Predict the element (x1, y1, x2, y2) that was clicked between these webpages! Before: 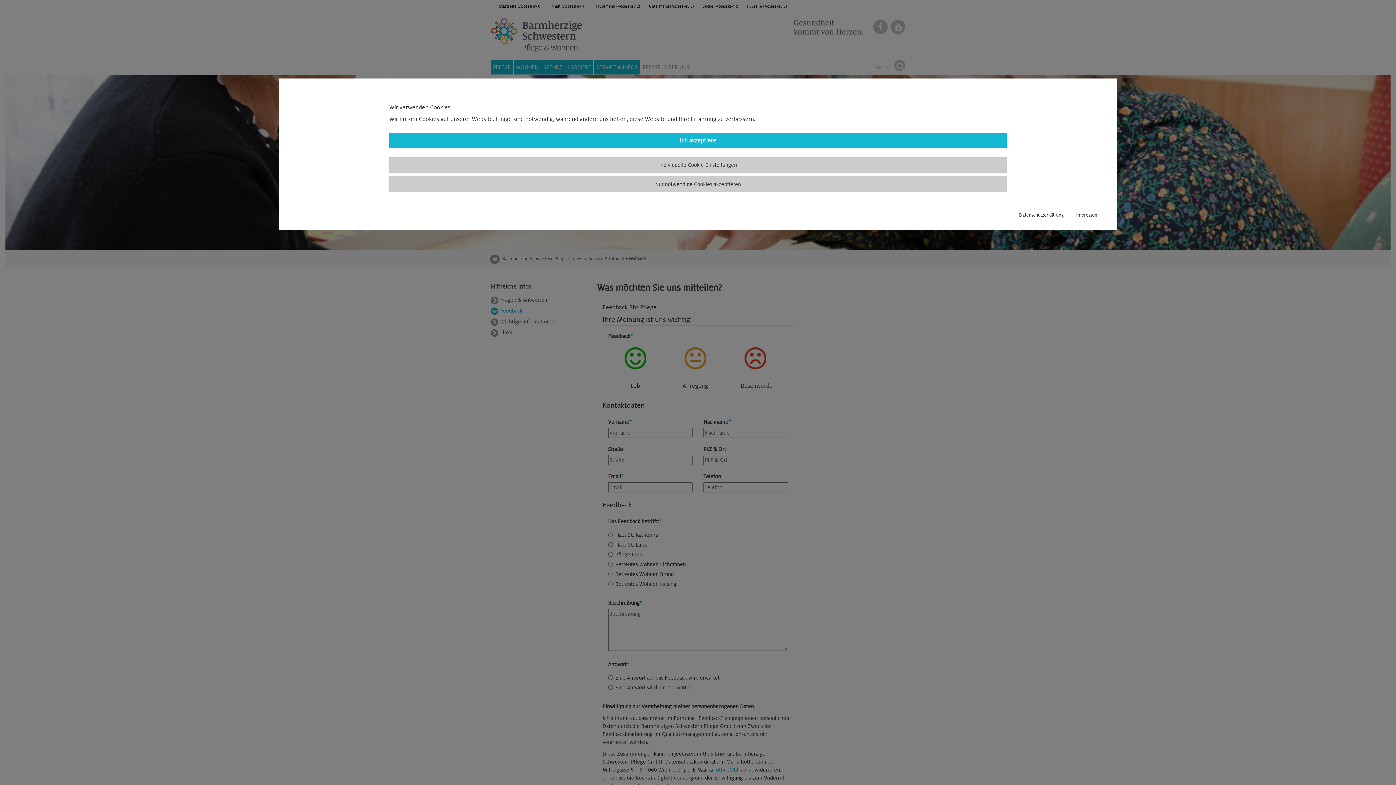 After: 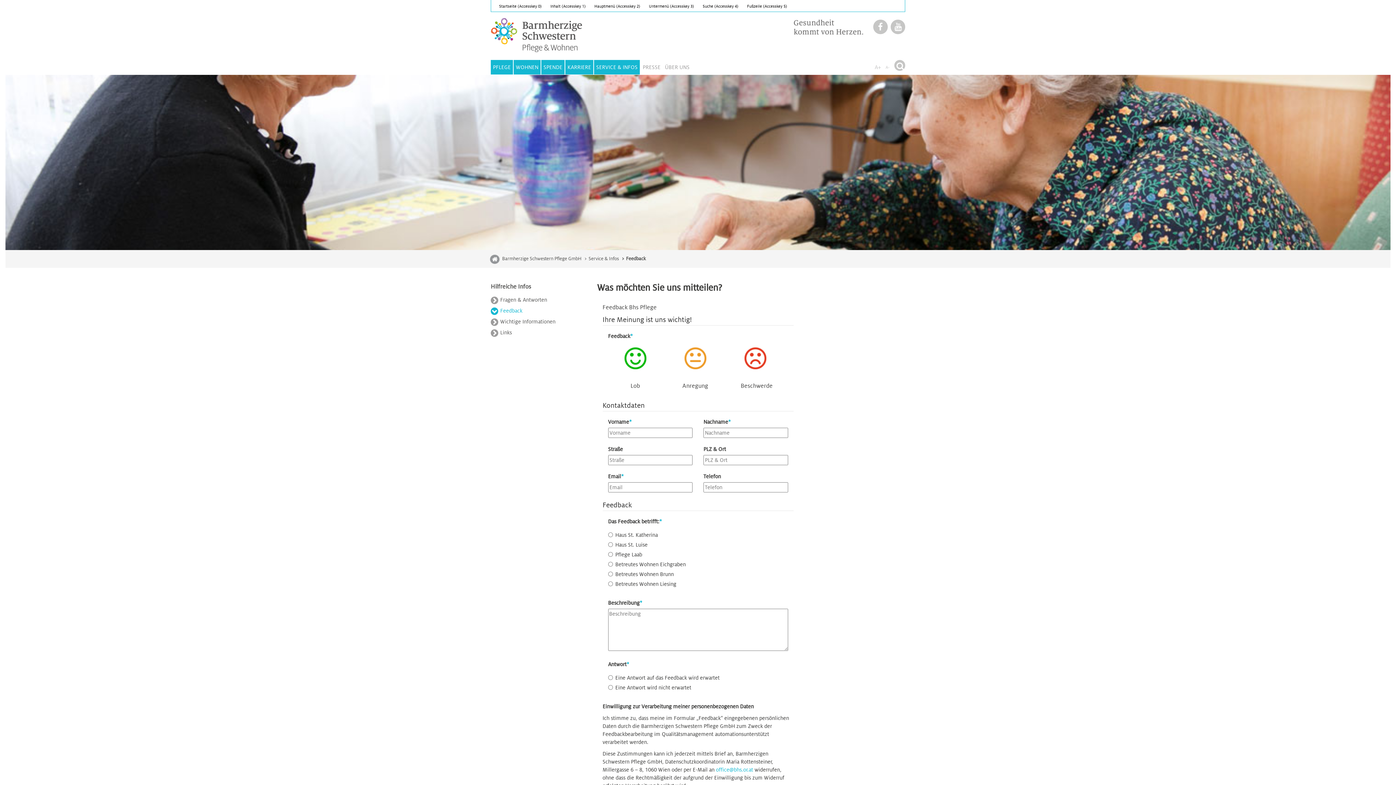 Action: label: Ich akzeptiere bbox: (389, 132, 1006, 148)